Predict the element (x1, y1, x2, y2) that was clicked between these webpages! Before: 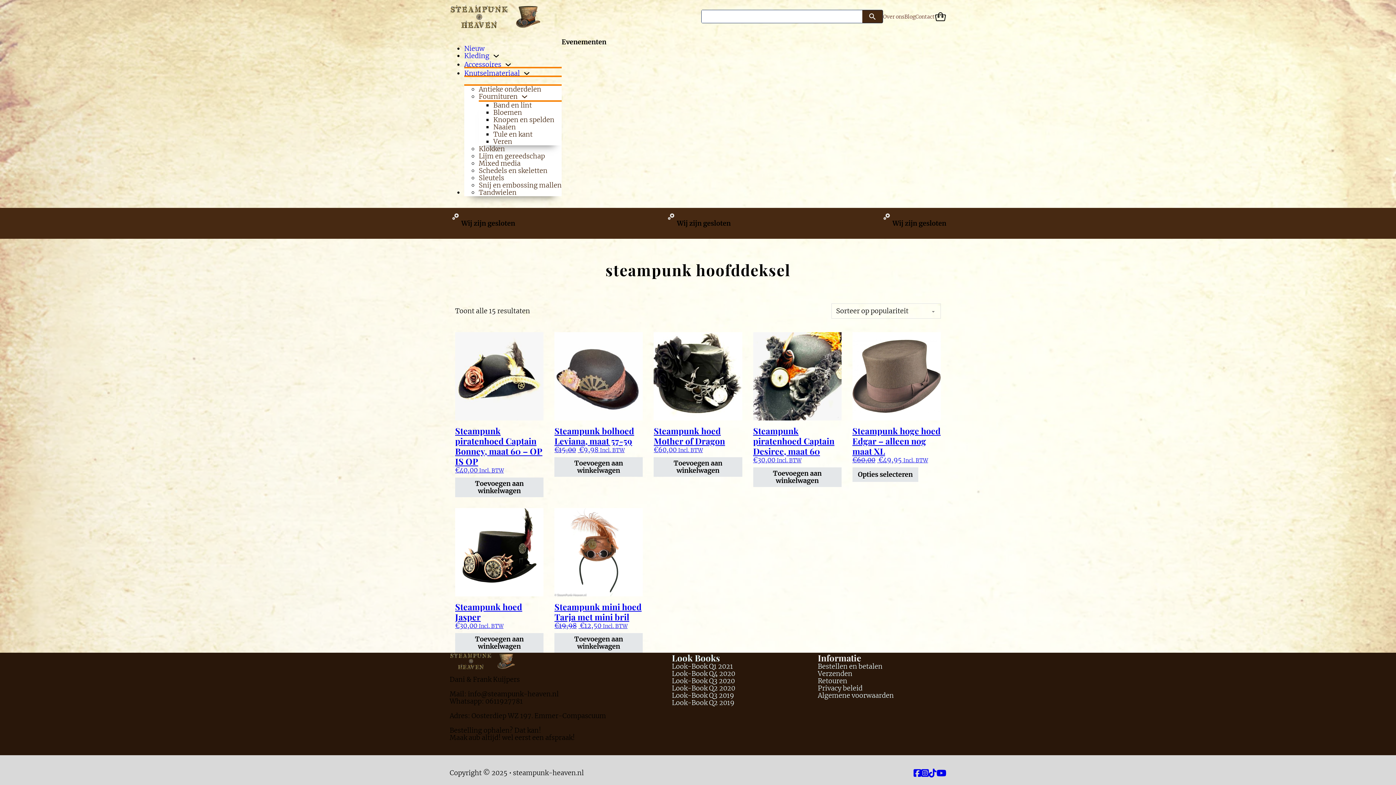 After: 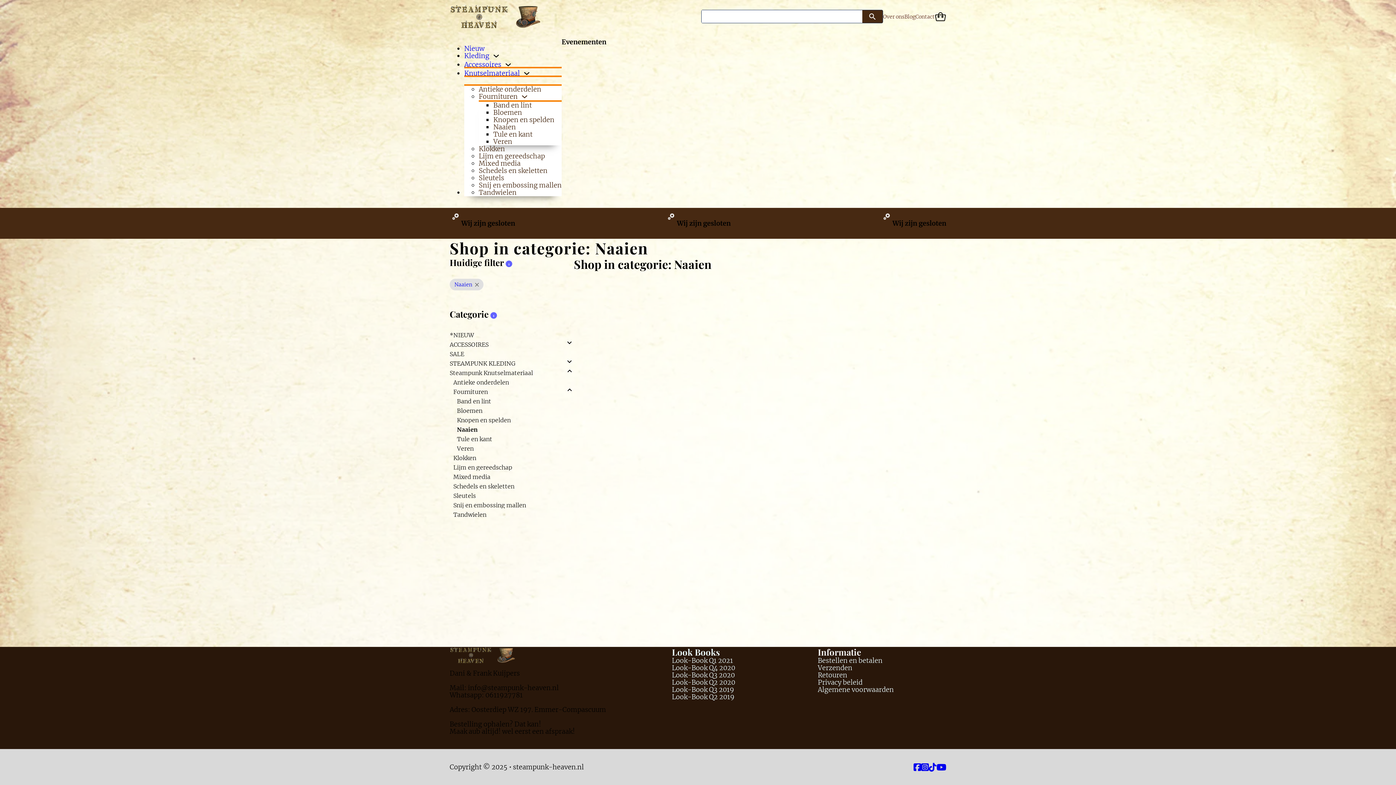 Action: bbox: (493, 122, 516, 131) label: Naaien